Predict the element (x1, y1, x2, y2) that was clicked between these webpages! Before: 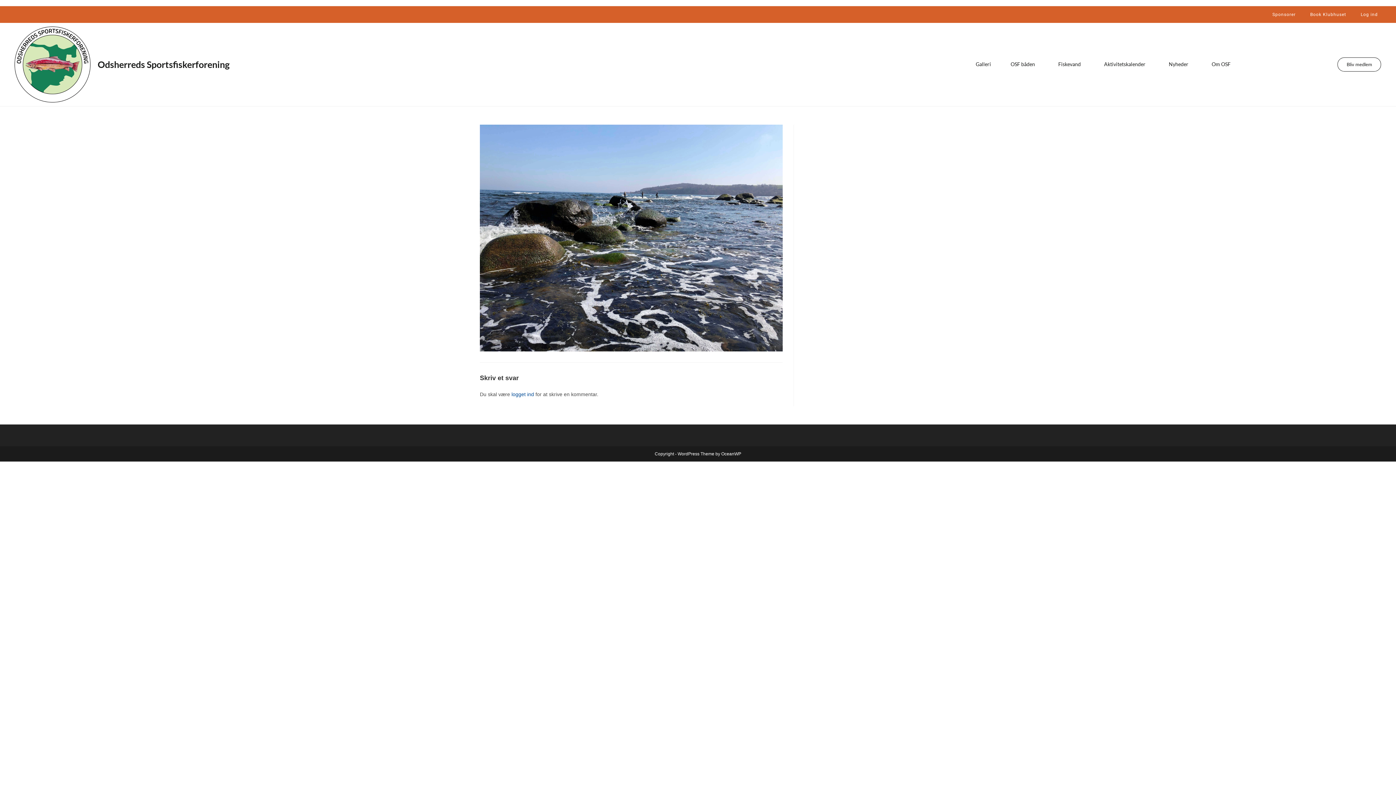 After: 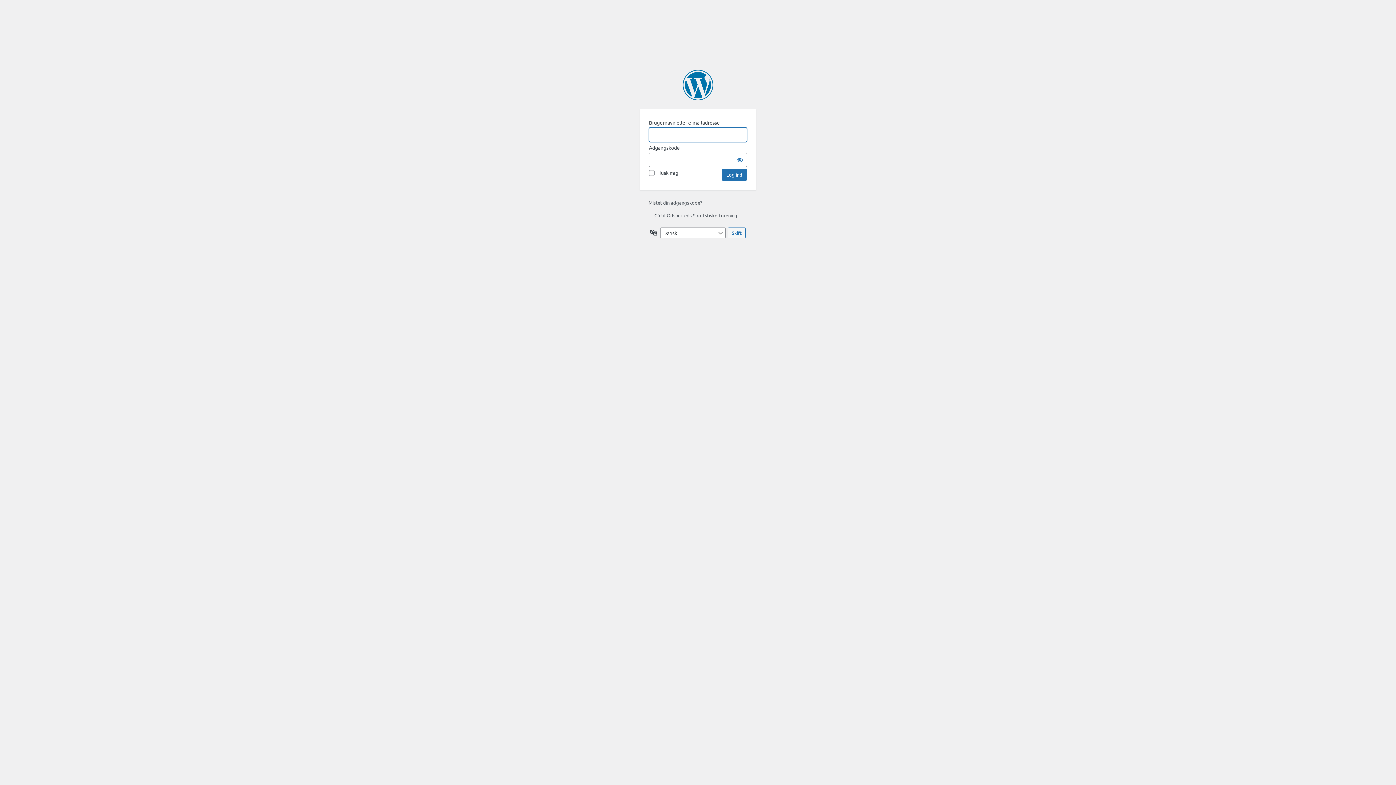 Action: label: logget ind bbox: (511, 391, 534, 397)